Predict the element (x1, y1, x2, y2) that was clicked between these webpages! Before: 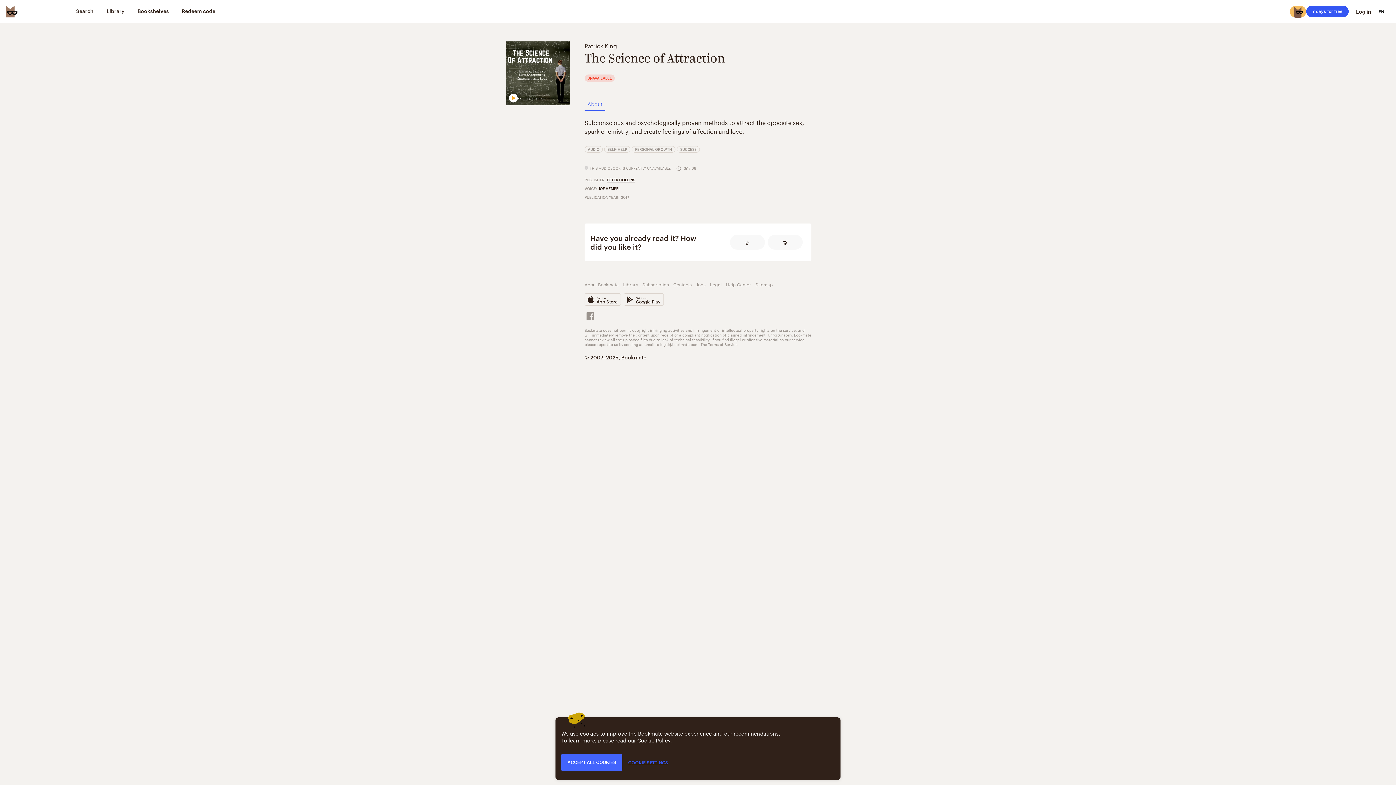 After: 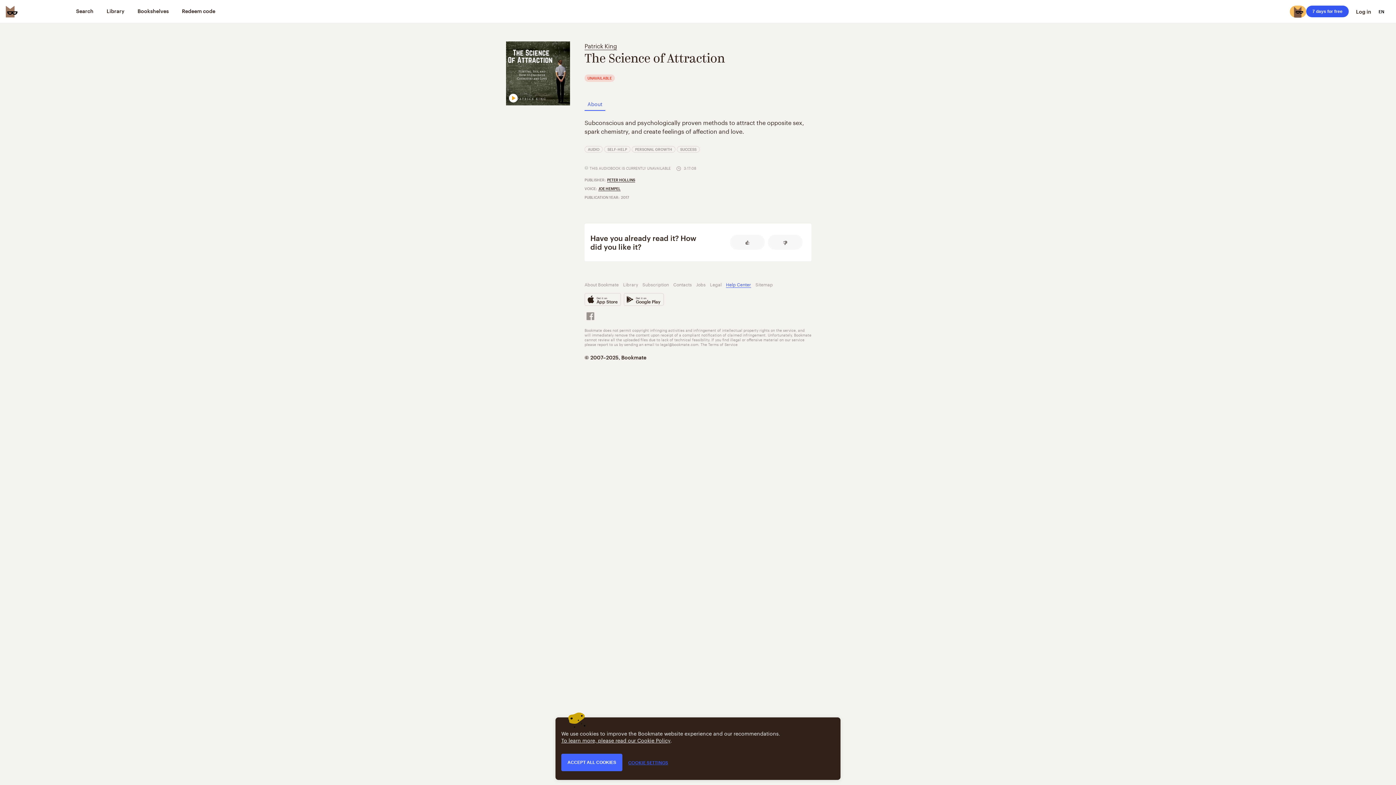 Action: label: Help Center bbox: (726, 280, 751, 287)